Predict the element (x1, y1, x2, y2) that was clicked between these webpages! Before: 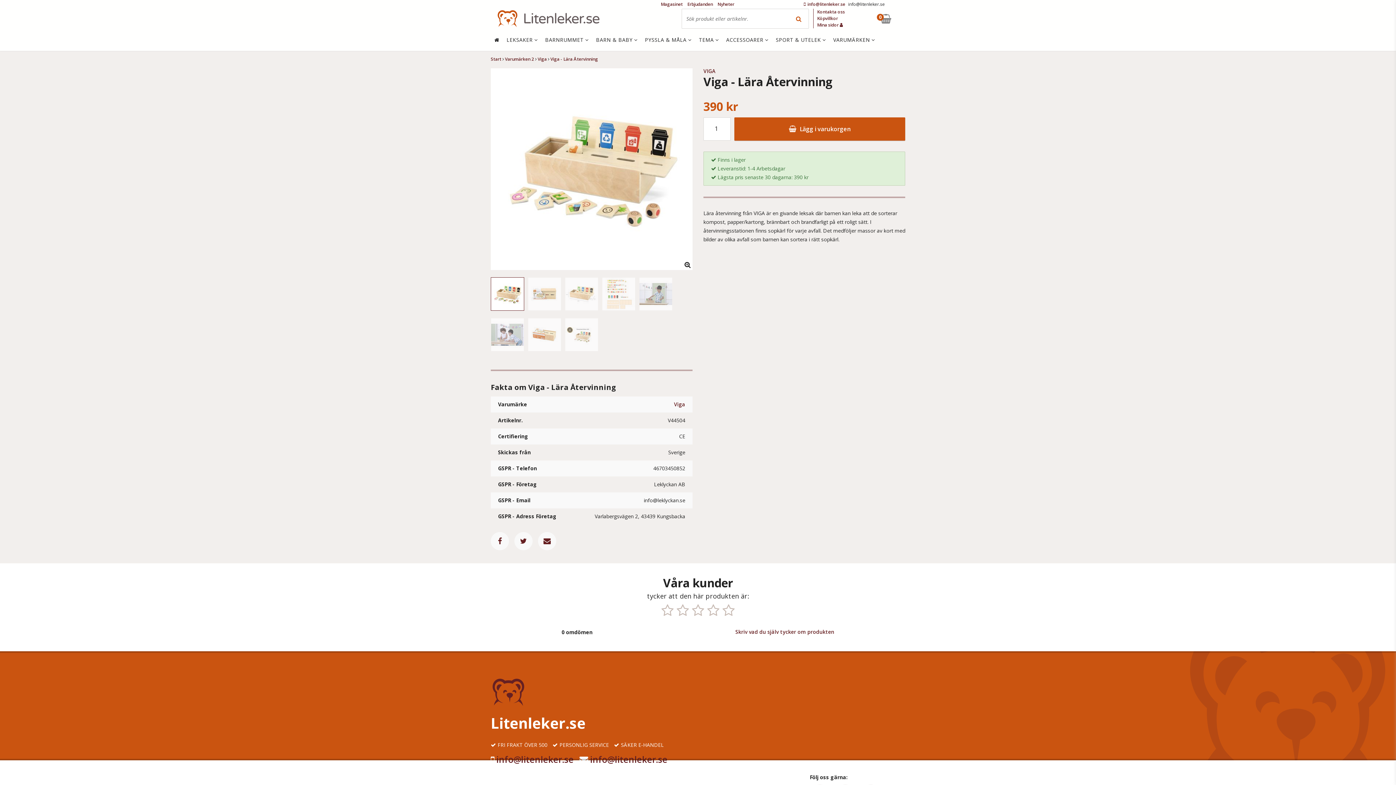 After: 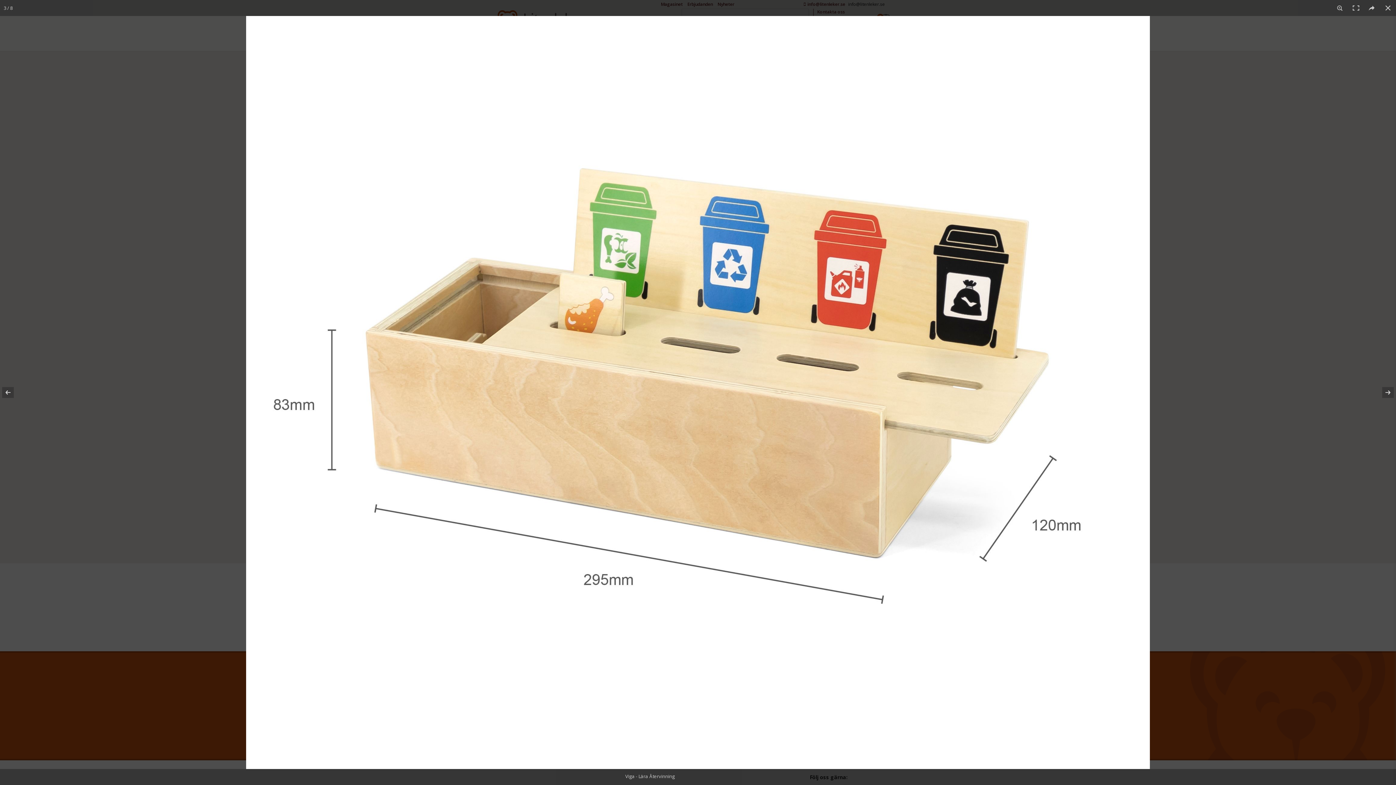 Action: bbox: (565, 277, 598, 310)